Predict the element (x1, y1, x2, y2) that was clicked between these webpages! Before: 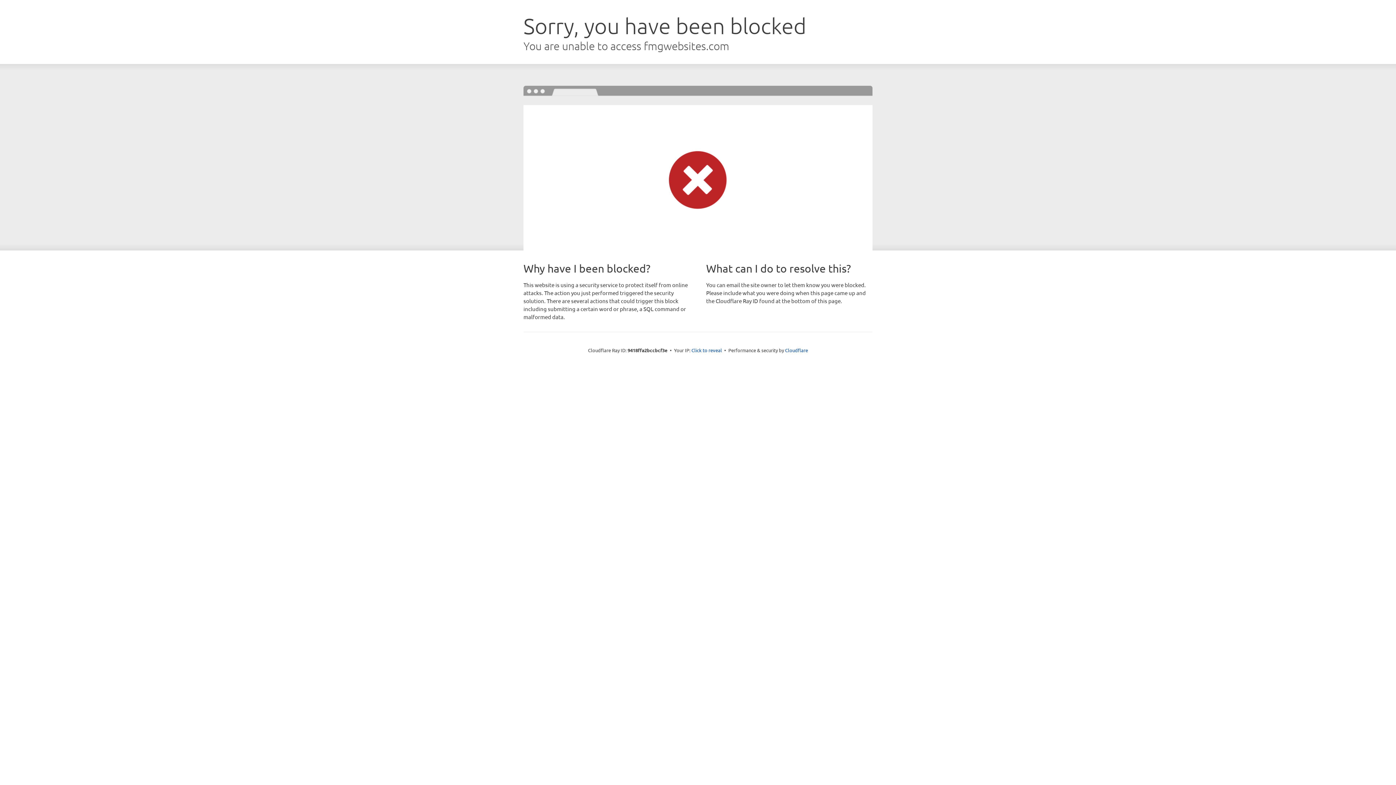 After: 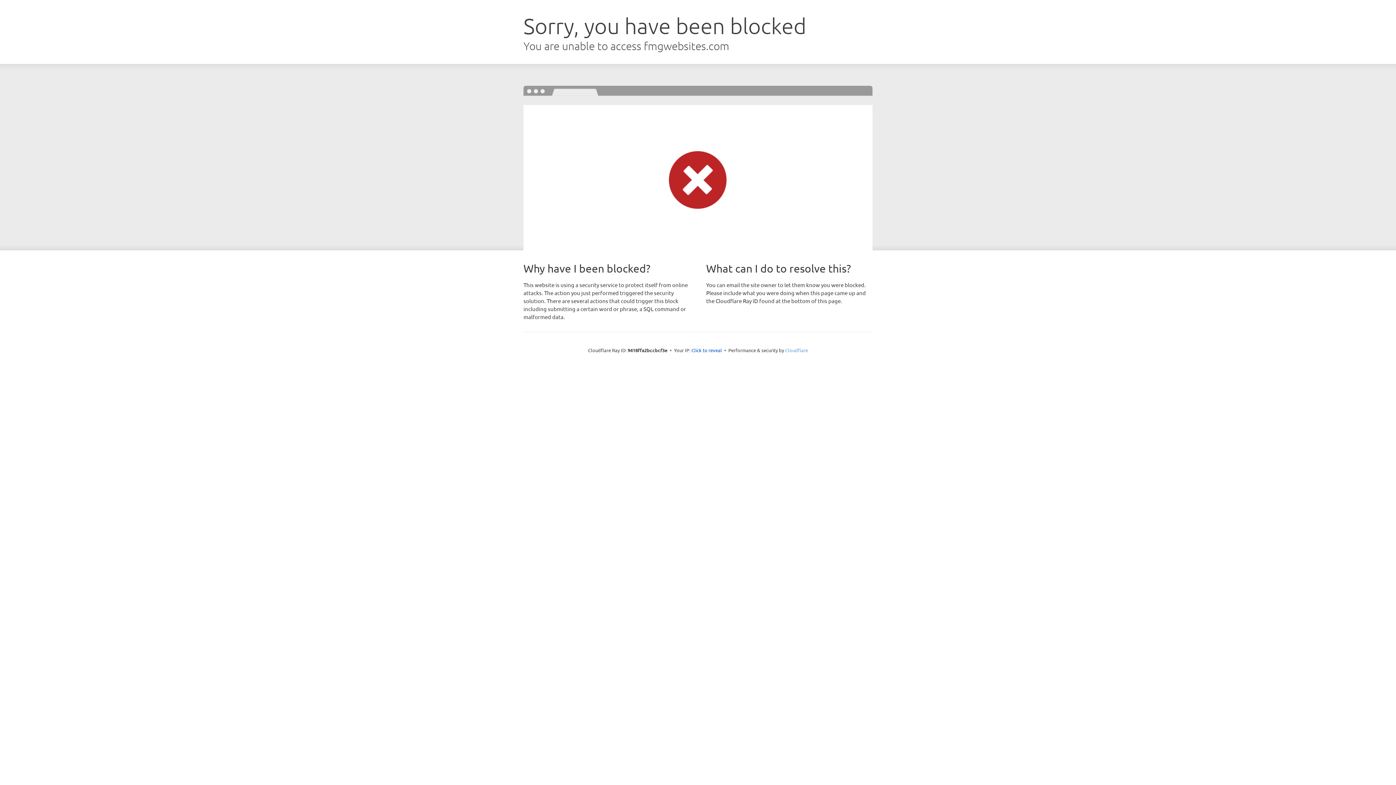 Action: label: Cloudflare bbox: (785, 347, 808, 353)